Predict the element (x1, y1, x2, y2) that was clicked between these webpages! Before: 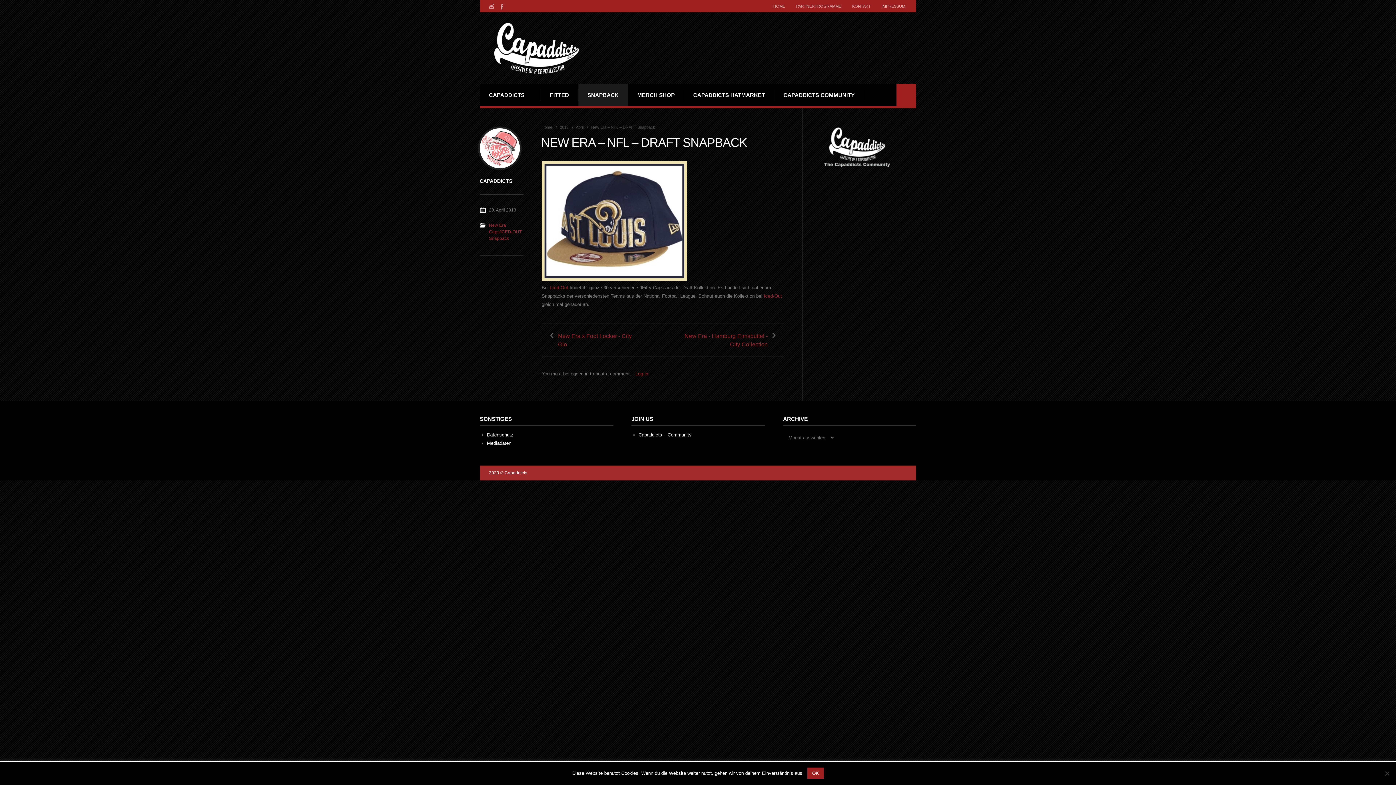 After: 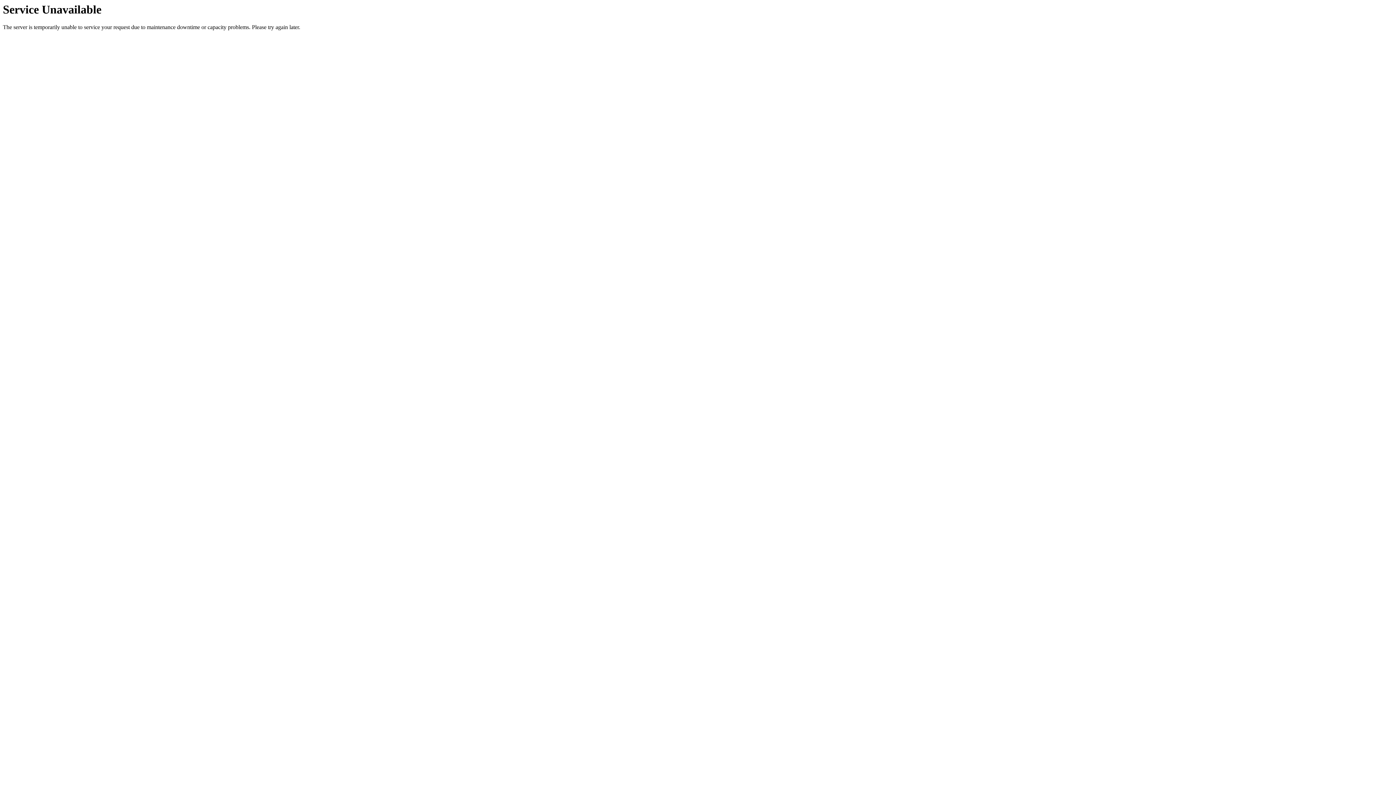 Action: bbox: (558, 331, 642, 348) label: New Era x Foot Locker - City Glo